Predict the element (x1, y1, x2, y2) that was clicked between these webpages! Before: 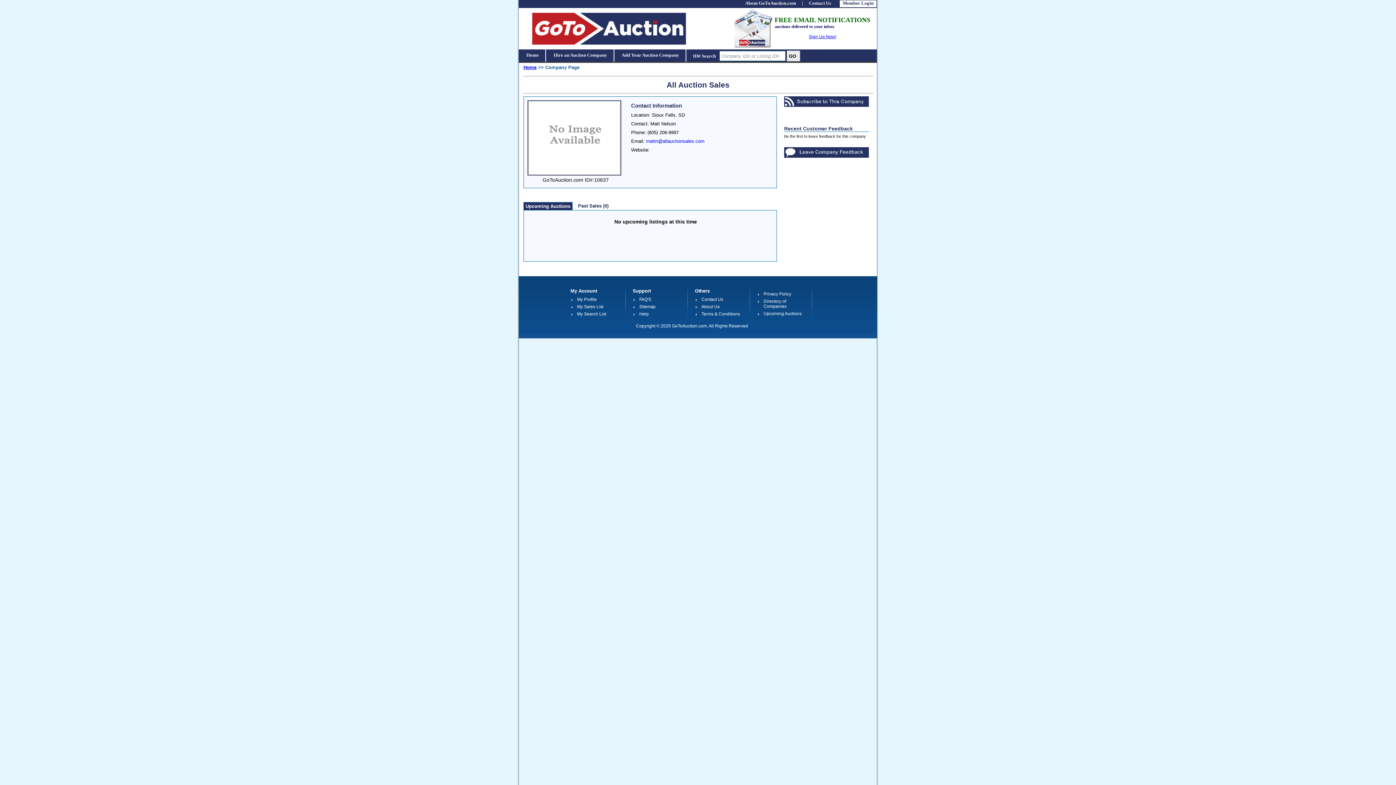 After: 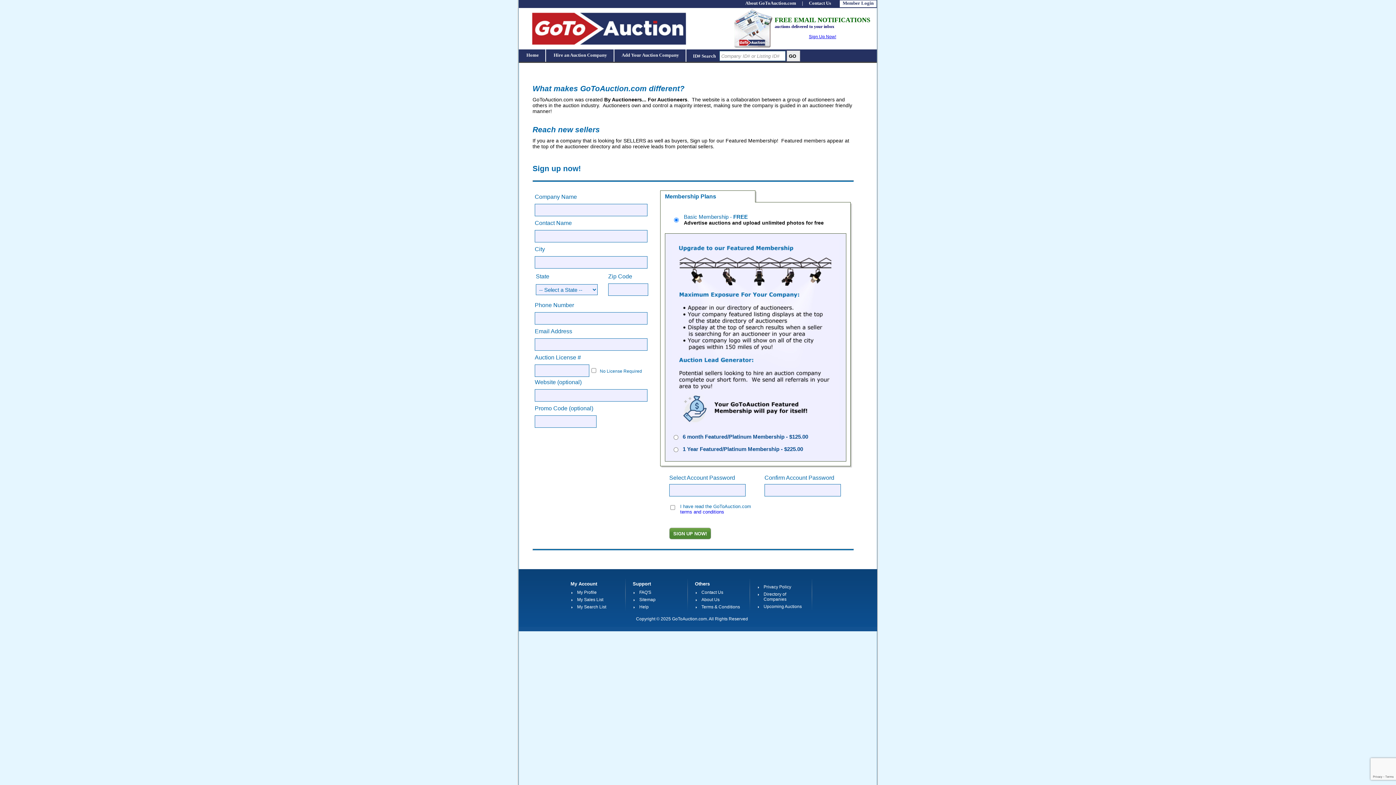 Action: label:  Add Your Auction Company bbox: (621, 52, 679, 57)